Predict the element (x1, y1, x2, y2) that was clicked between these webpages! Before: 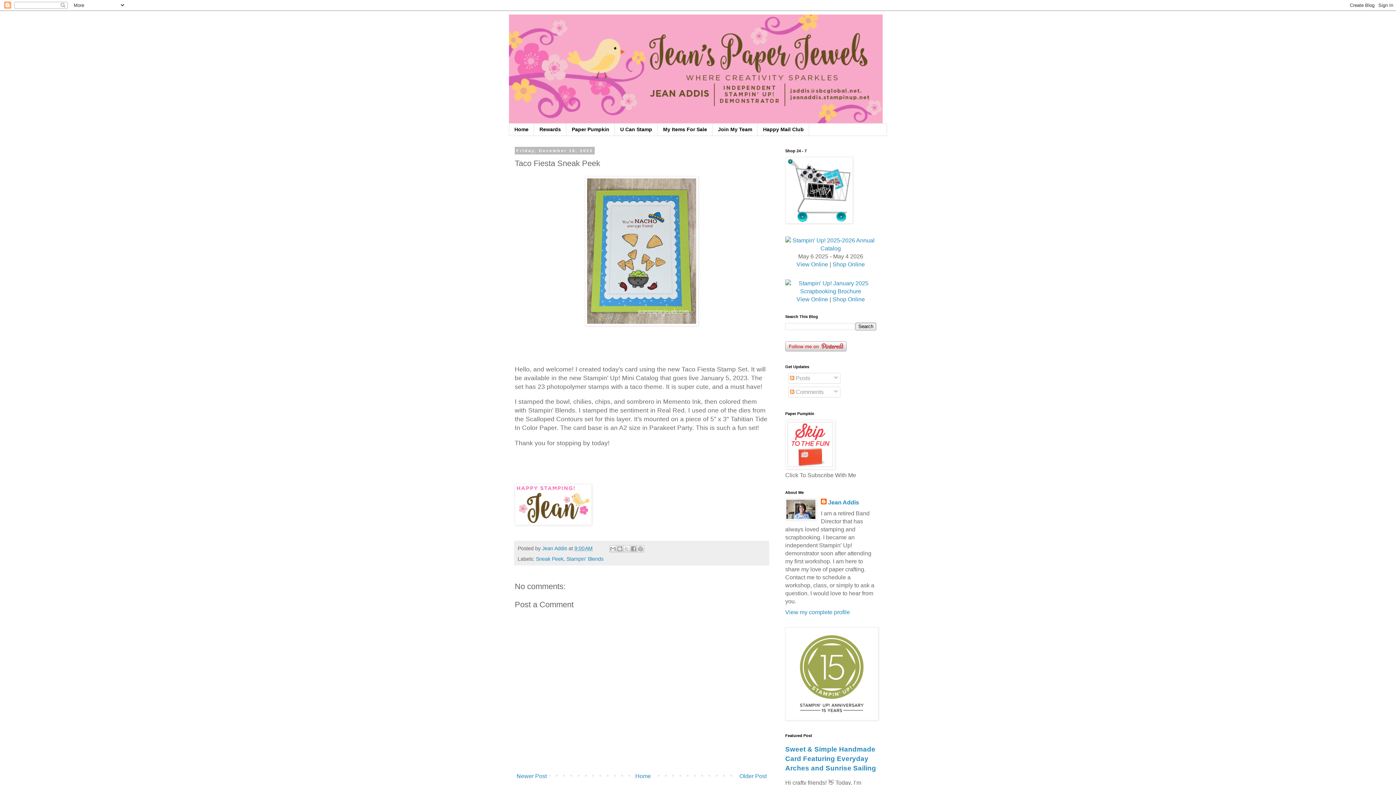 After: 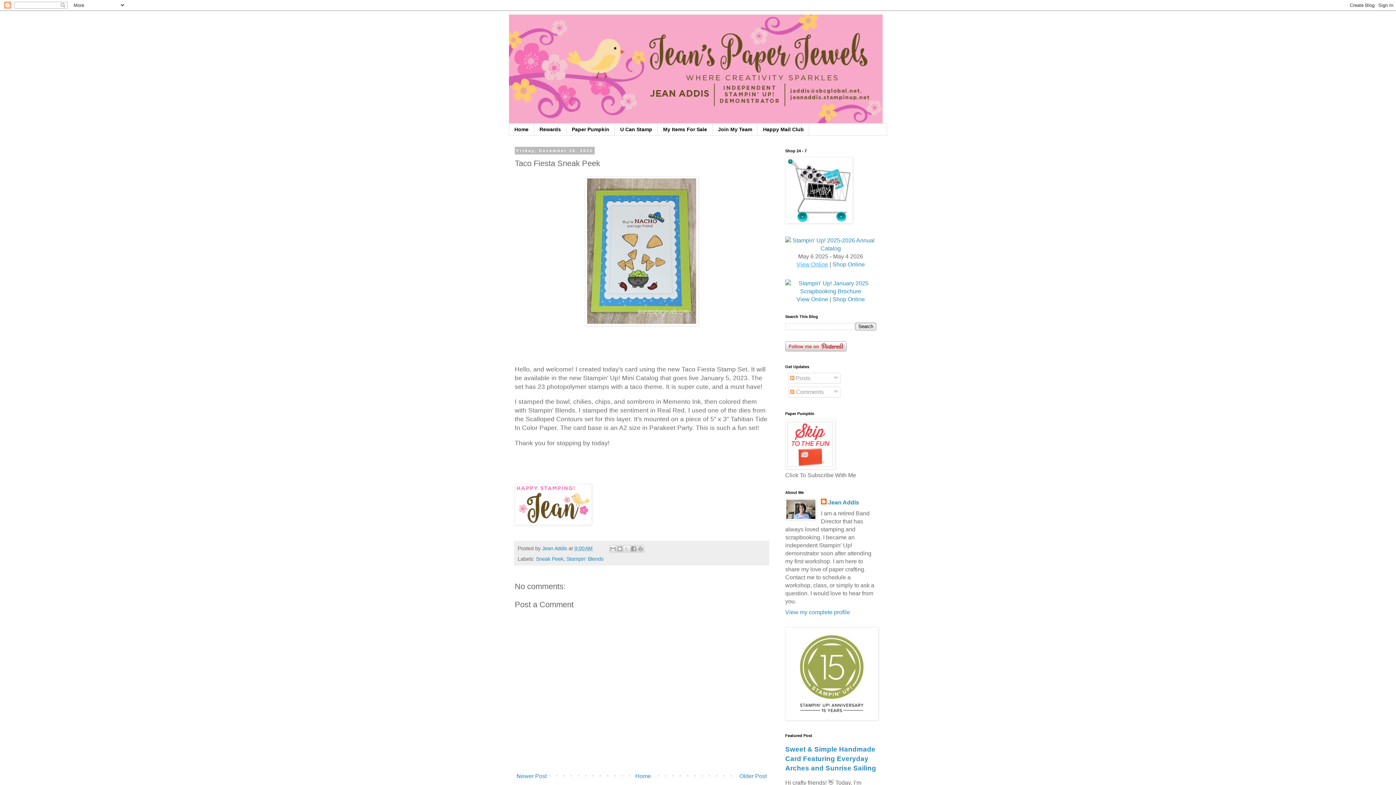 Action: bbox: (796, 261, 828, 267) label: View Online